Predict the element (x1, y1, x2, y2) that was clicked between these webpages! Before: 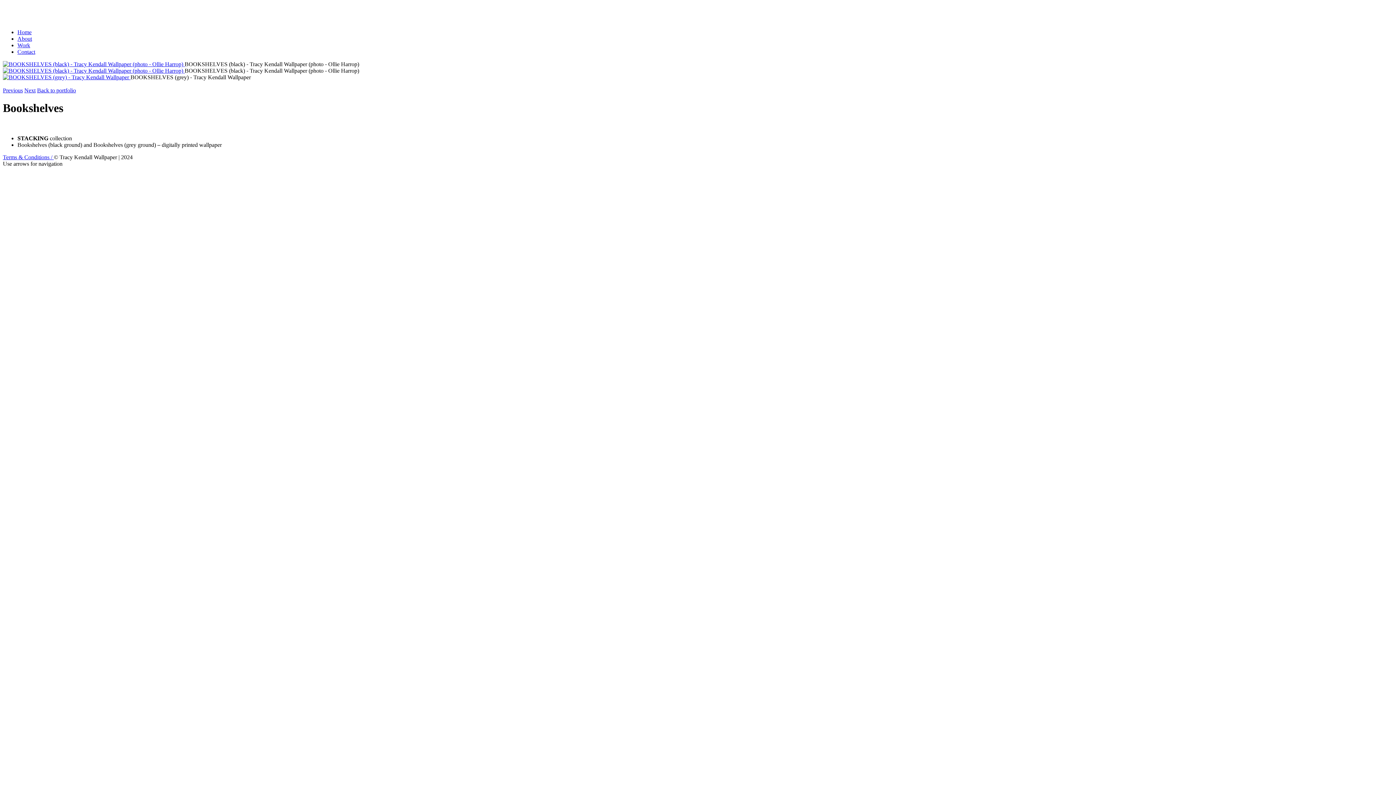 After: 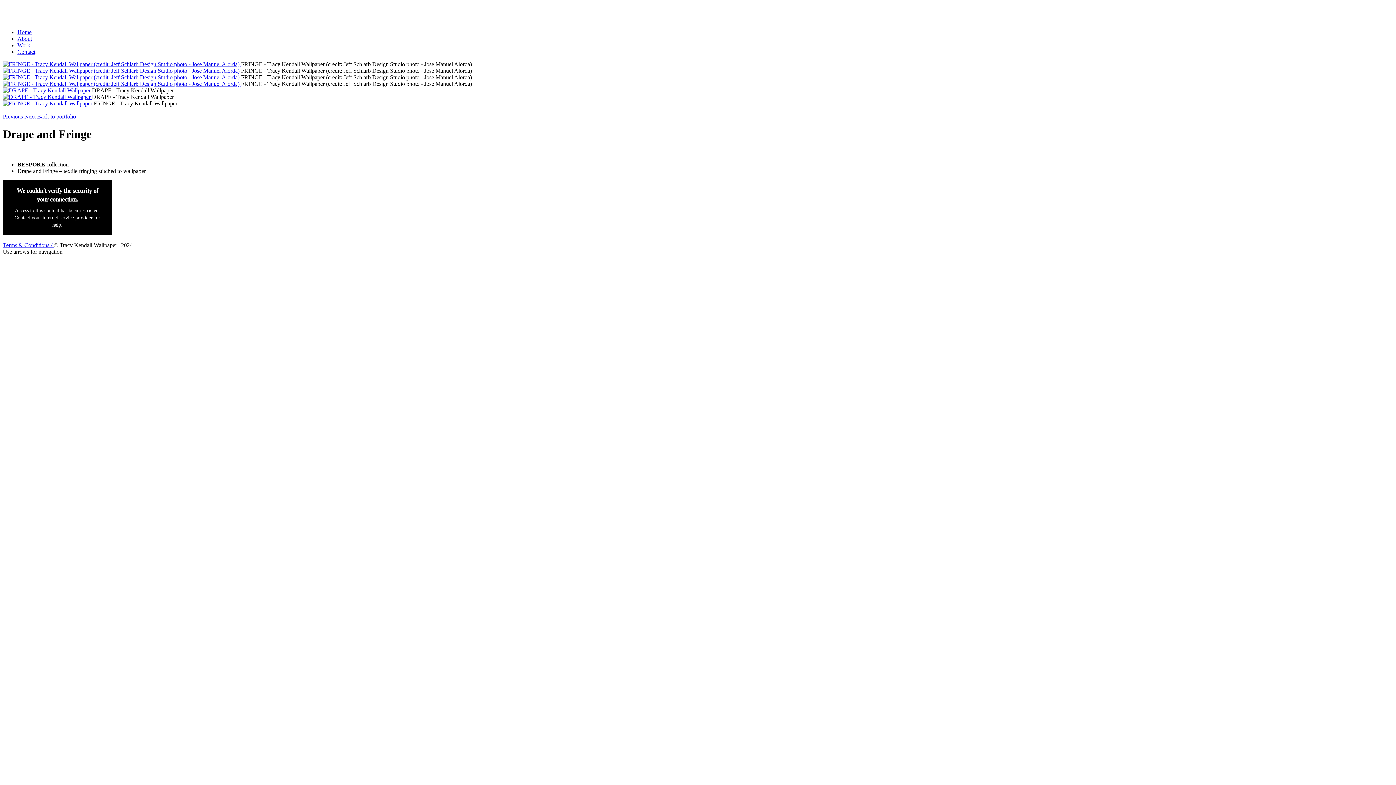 Action: label: Previous bbox: (2, 87, 22, 93)